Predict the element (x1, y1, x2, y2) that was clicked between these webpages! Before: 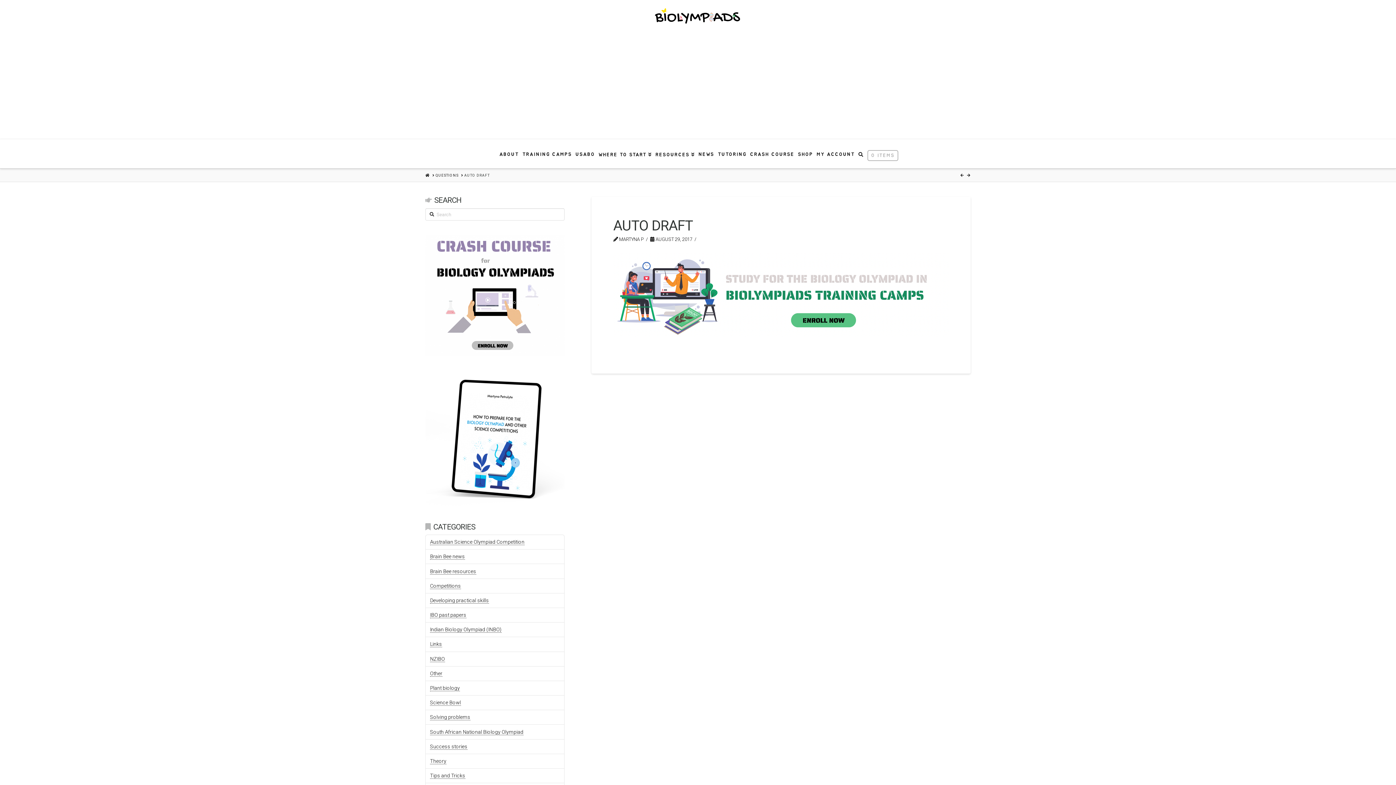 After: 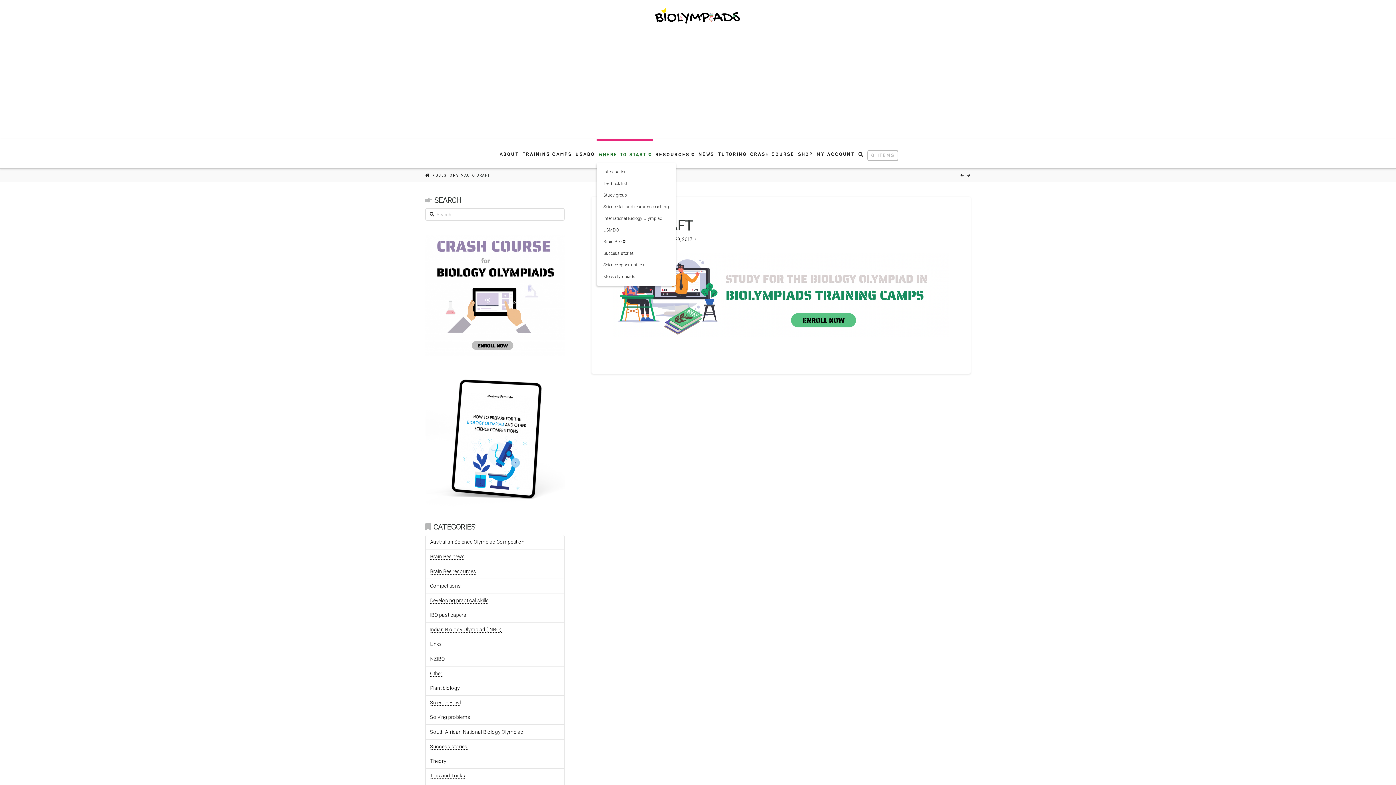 Action: bbox: (596, 139, 653, 168) label: WHERE TO START